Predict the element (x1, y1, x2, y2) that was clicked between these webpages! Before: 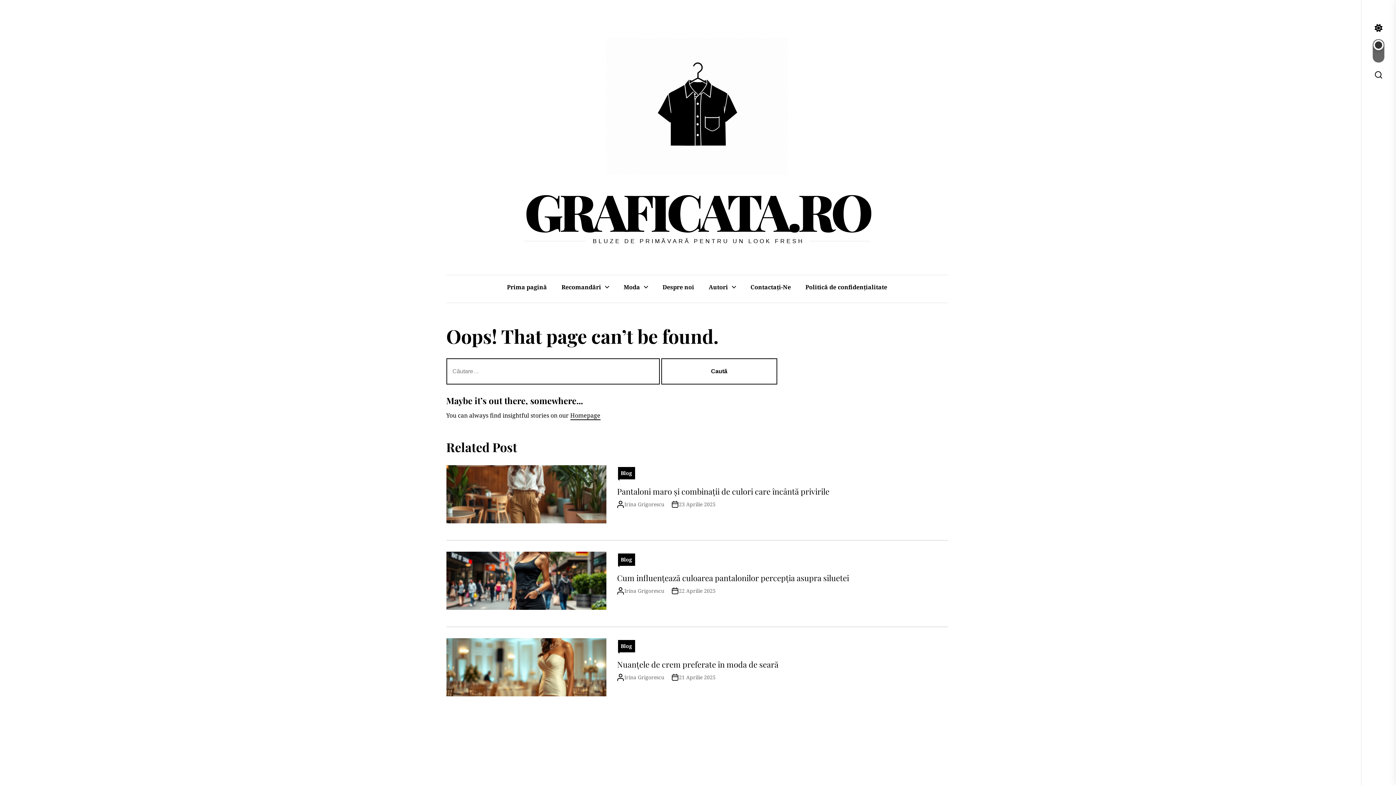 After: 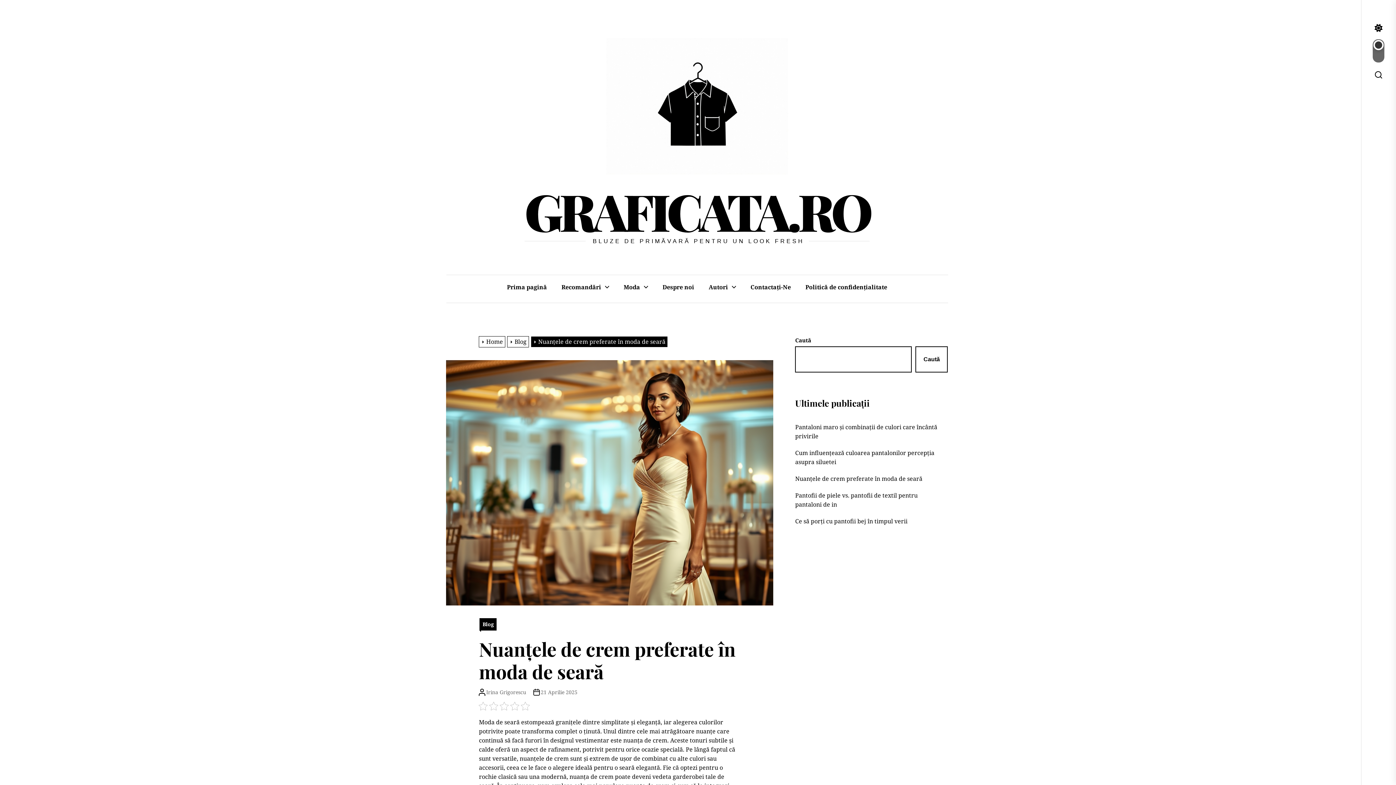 Action: bbox: (446, 638, 606, 696)